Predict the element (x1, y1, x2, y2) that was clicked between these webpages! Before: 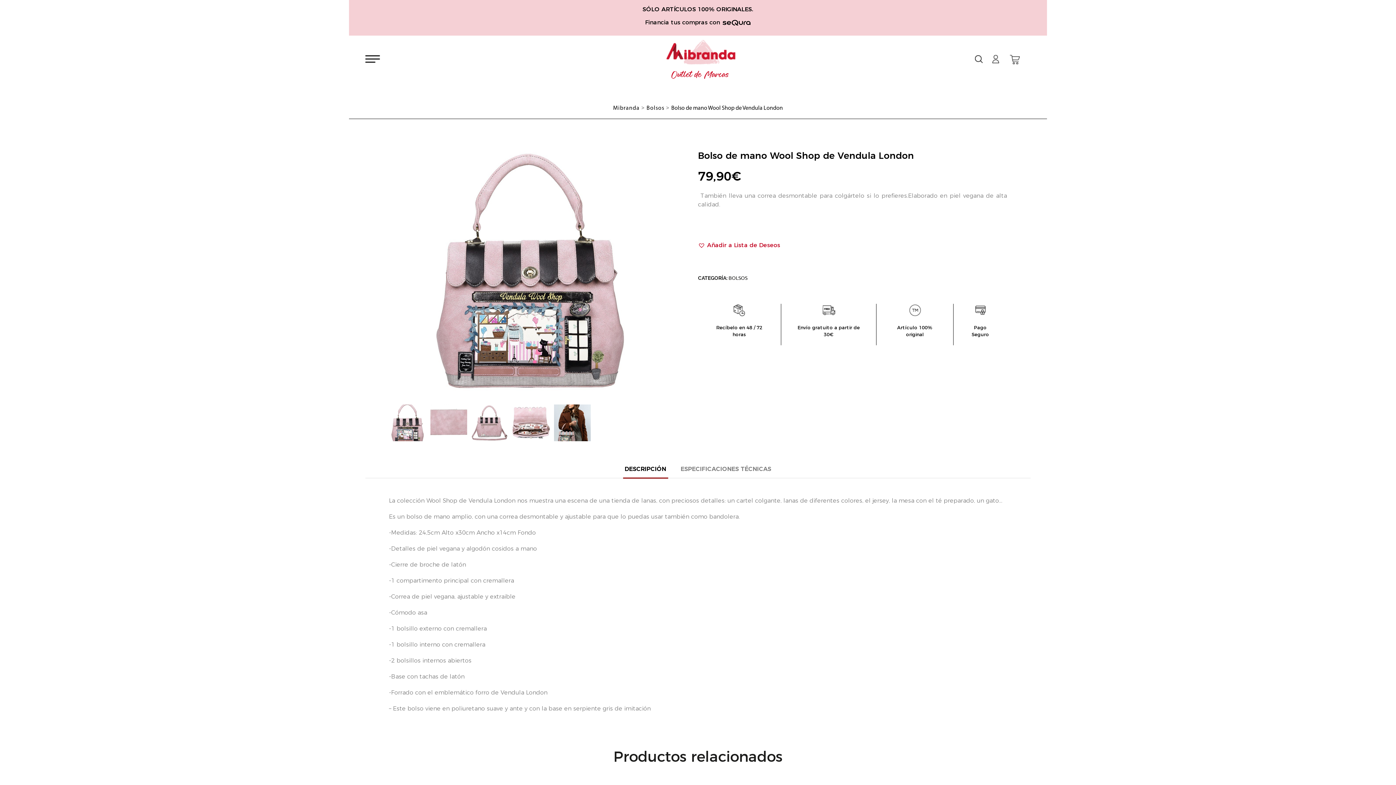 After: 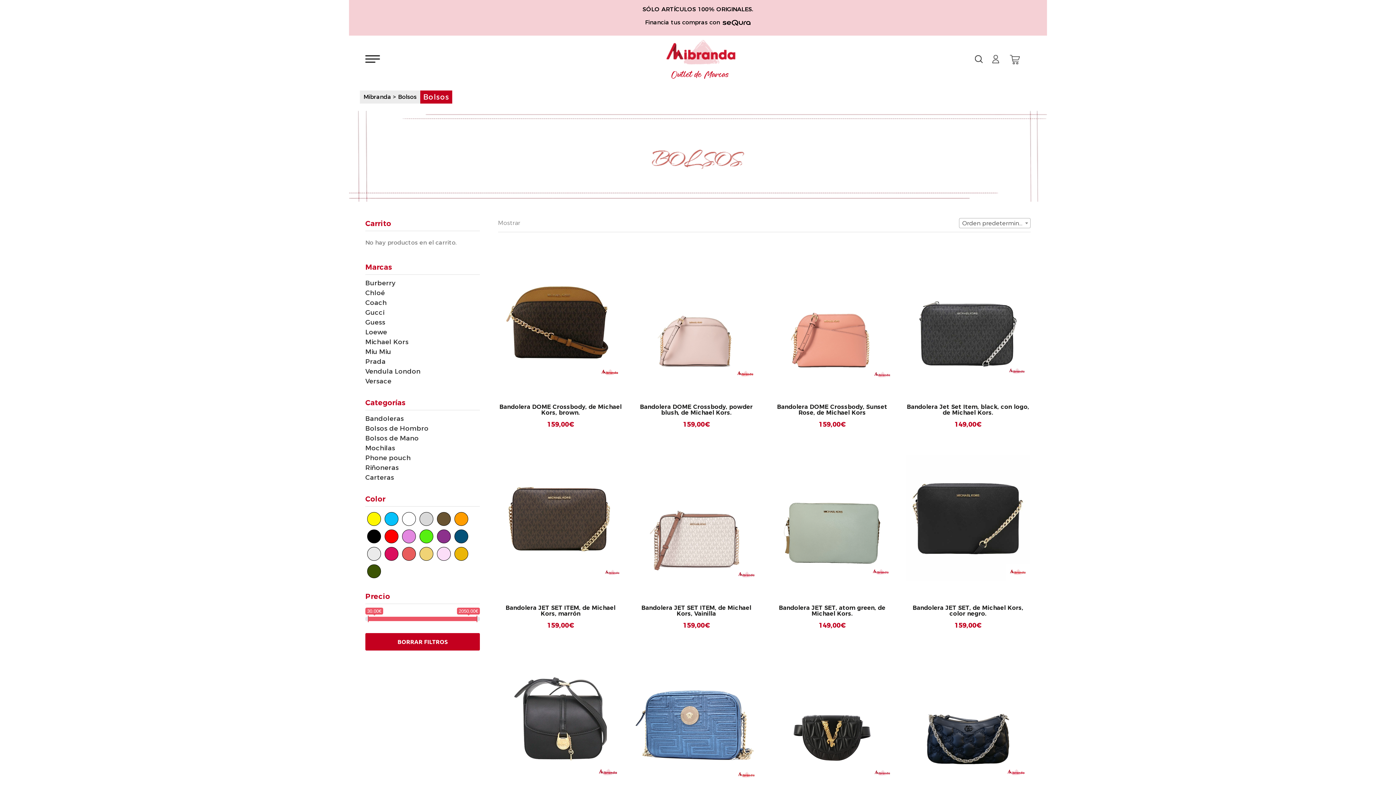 Action: bbox: (646, 105, 664, 111) label: Bolsos